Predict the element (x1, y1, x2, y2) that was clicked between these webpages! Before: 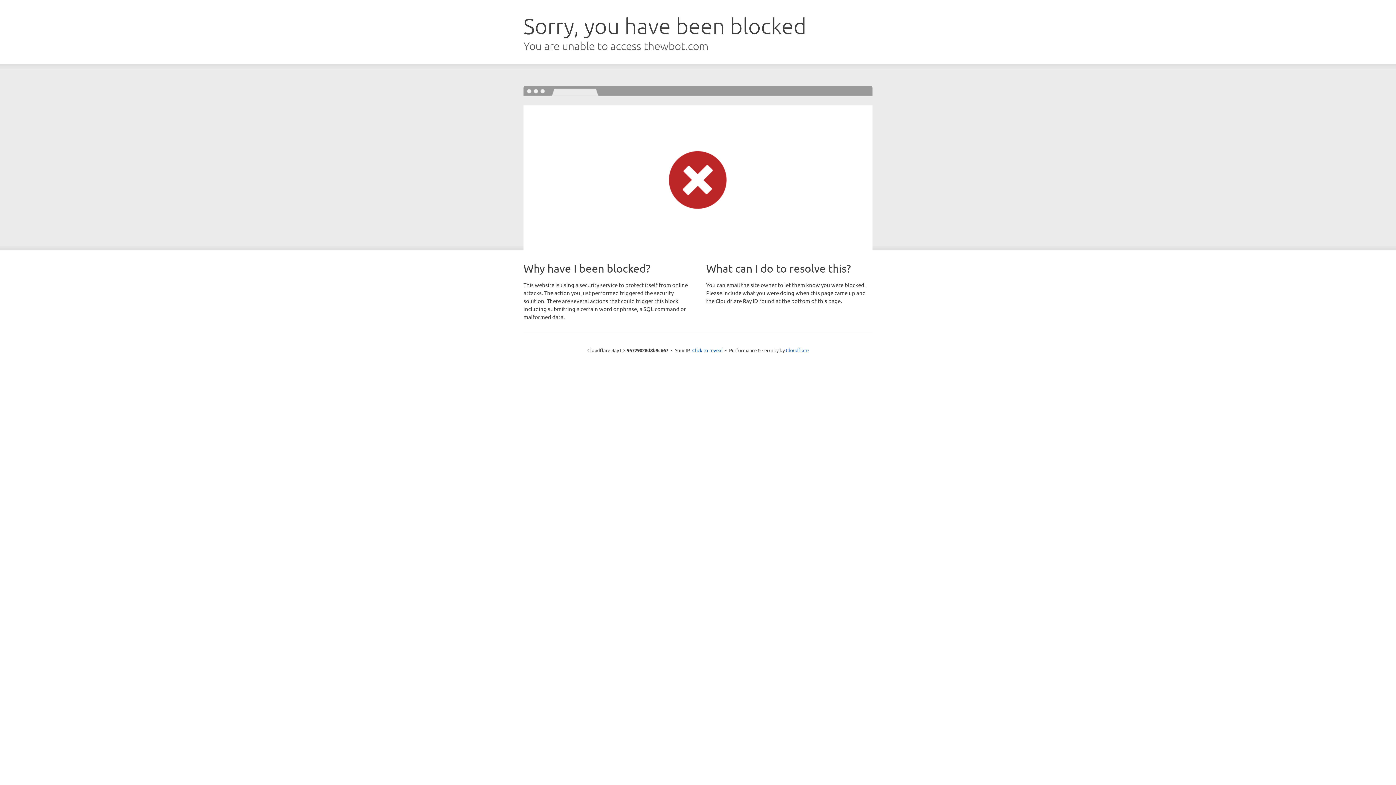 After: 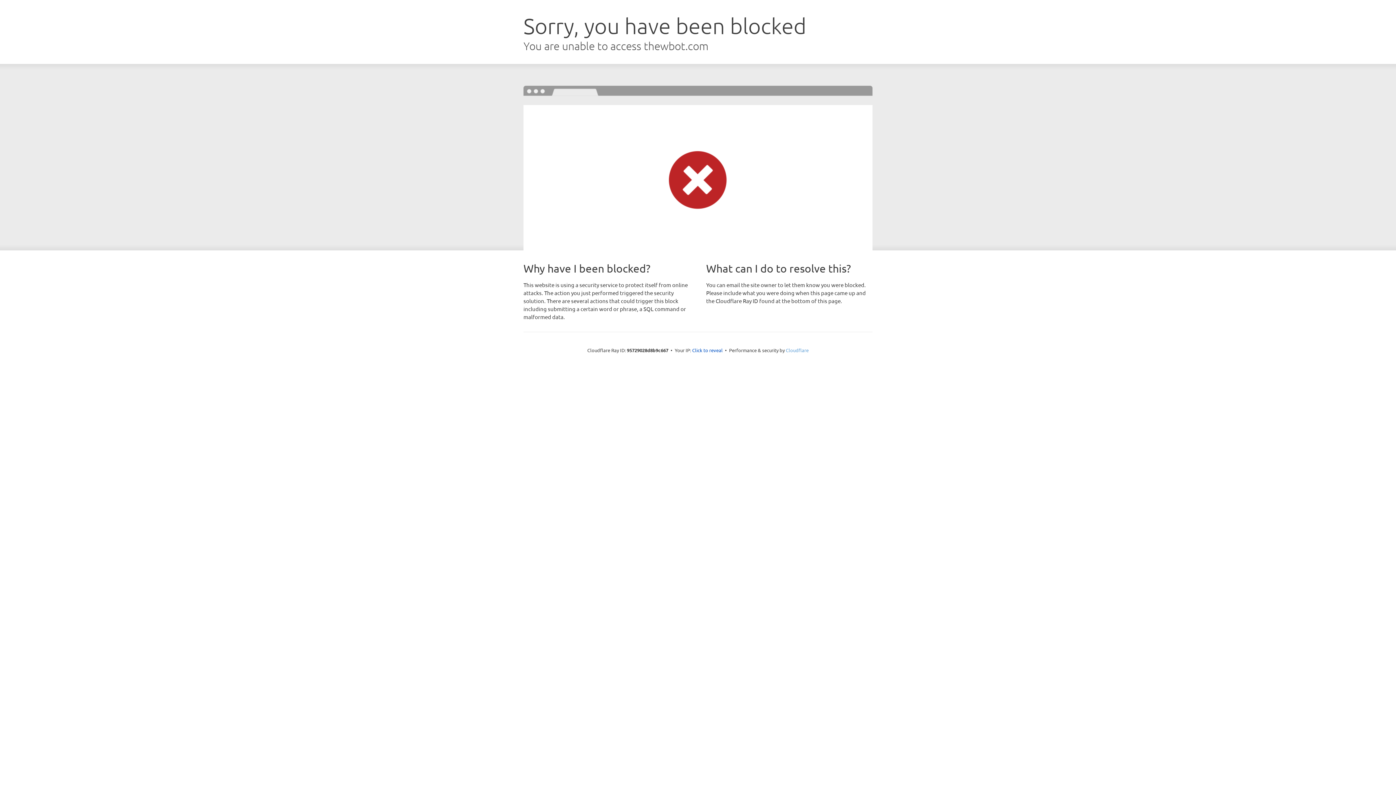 Action: bbox: (786, 347, 808, 353) label: Cloudflare